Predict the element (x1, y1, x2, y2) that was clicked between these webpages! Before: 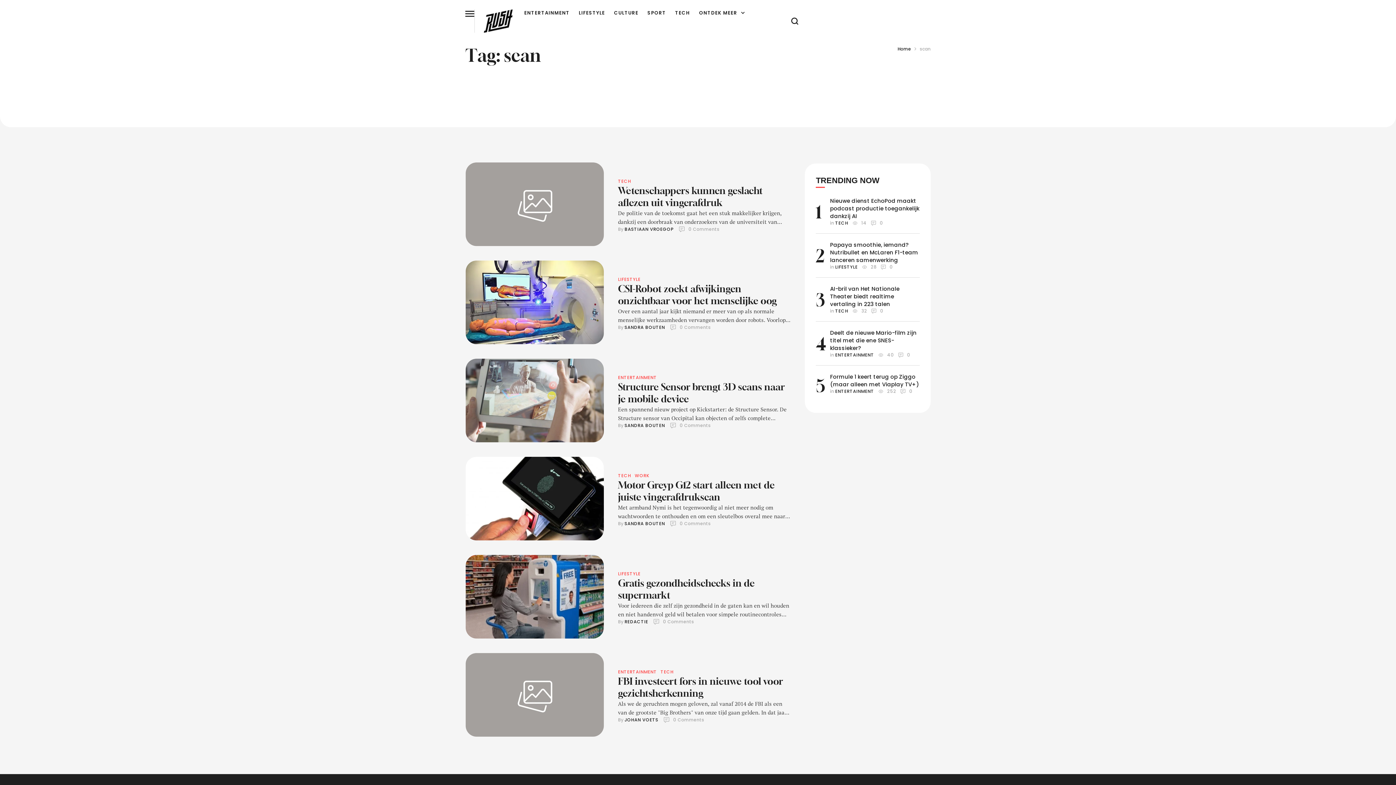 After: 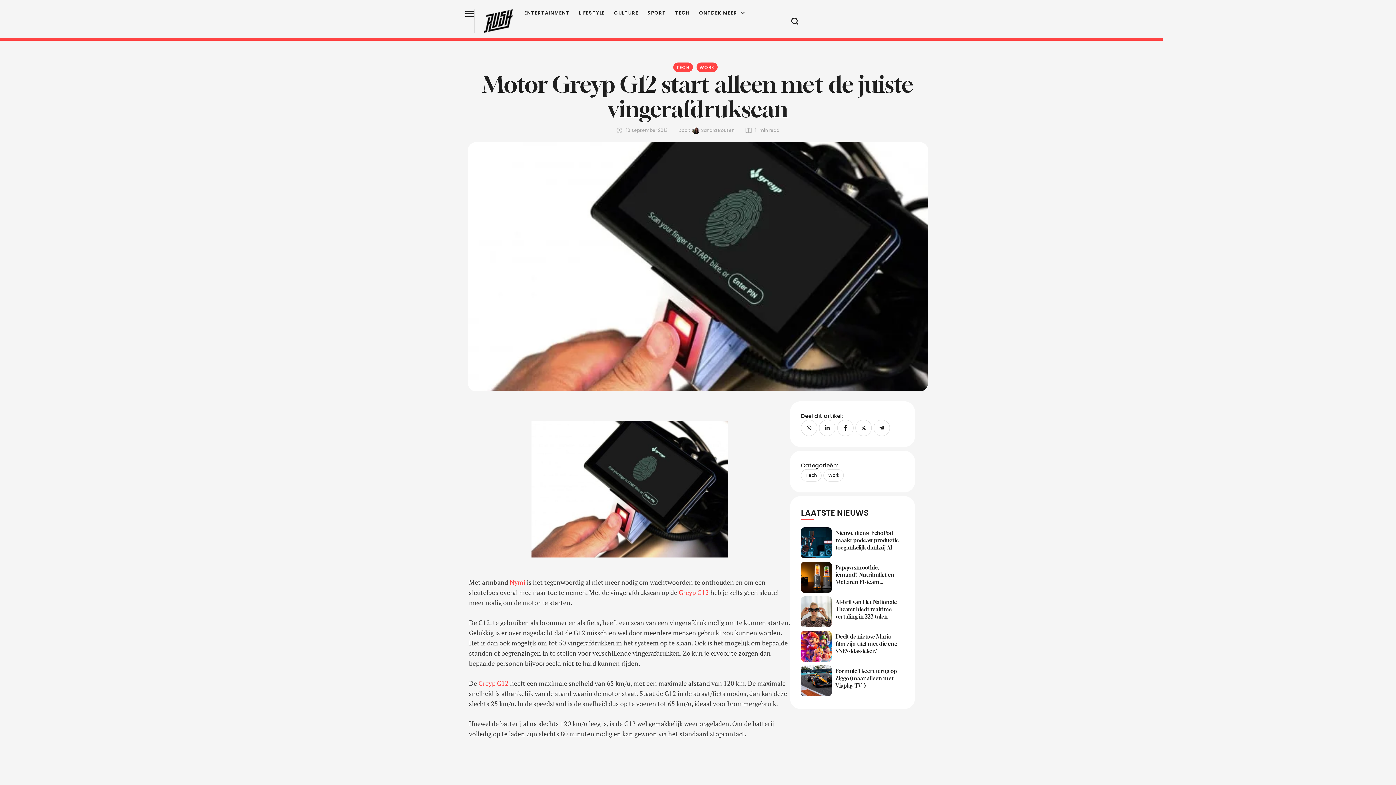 Action: label: Featured Image bbox: (465, 457, 604, 540)